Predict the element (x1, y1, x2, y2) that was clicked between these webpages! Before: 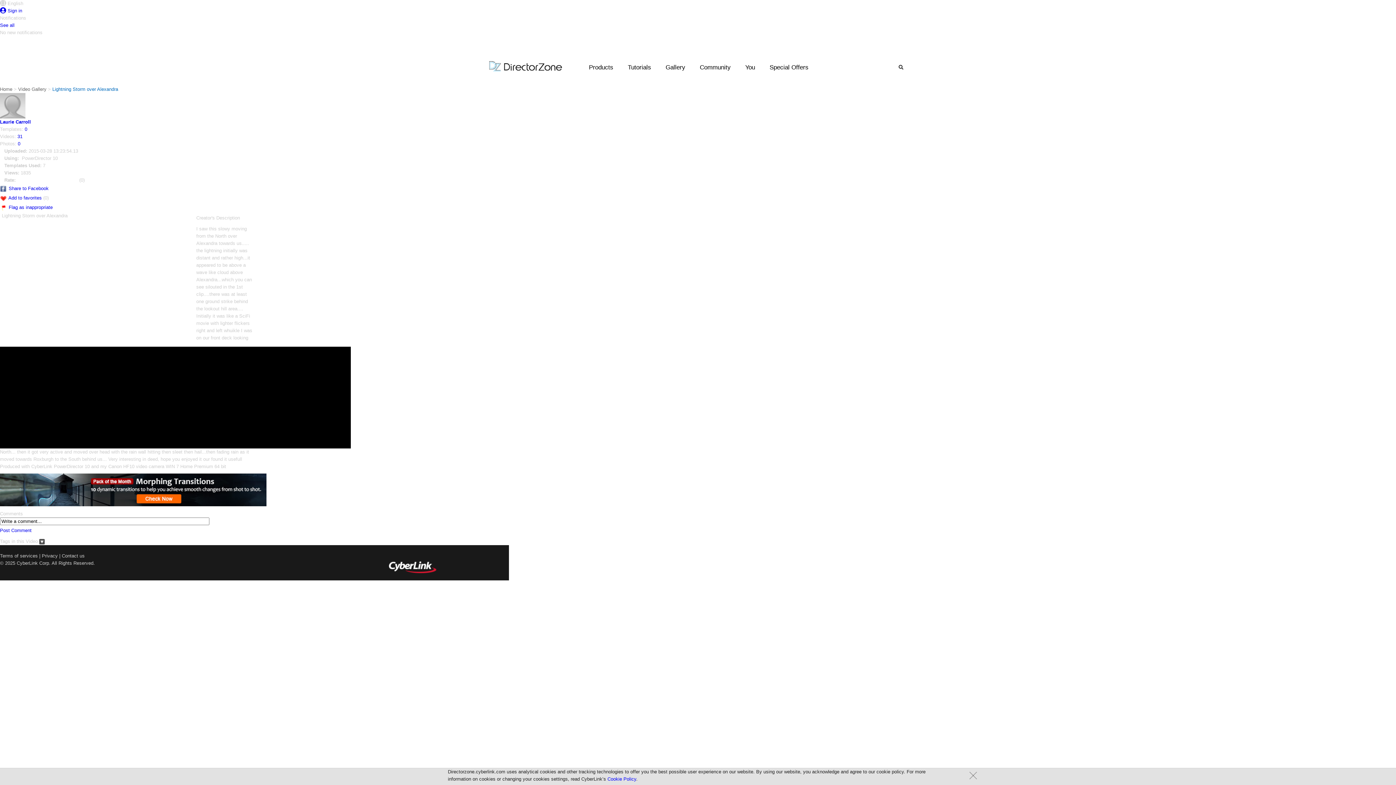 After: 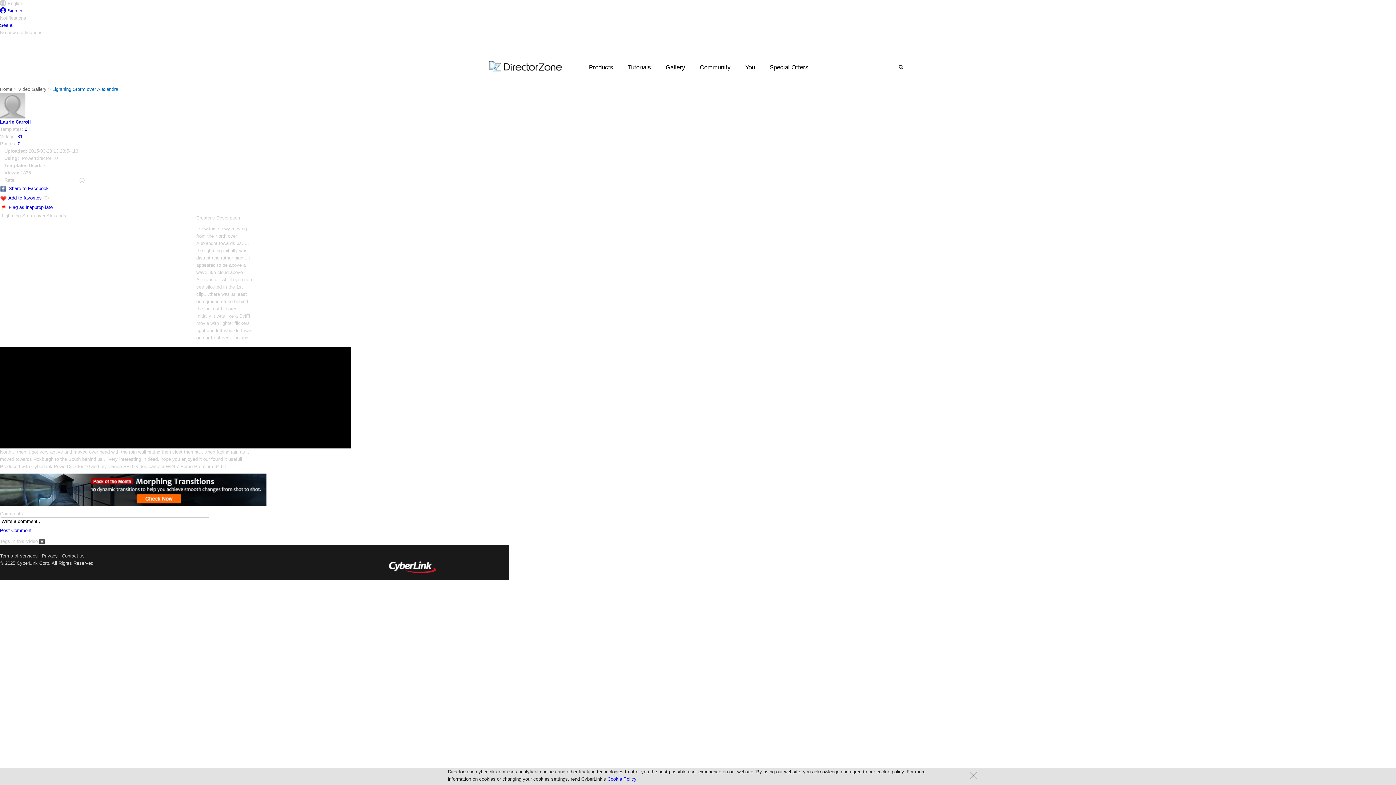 Action: bbox: (0, 39, 14, 45) label:  